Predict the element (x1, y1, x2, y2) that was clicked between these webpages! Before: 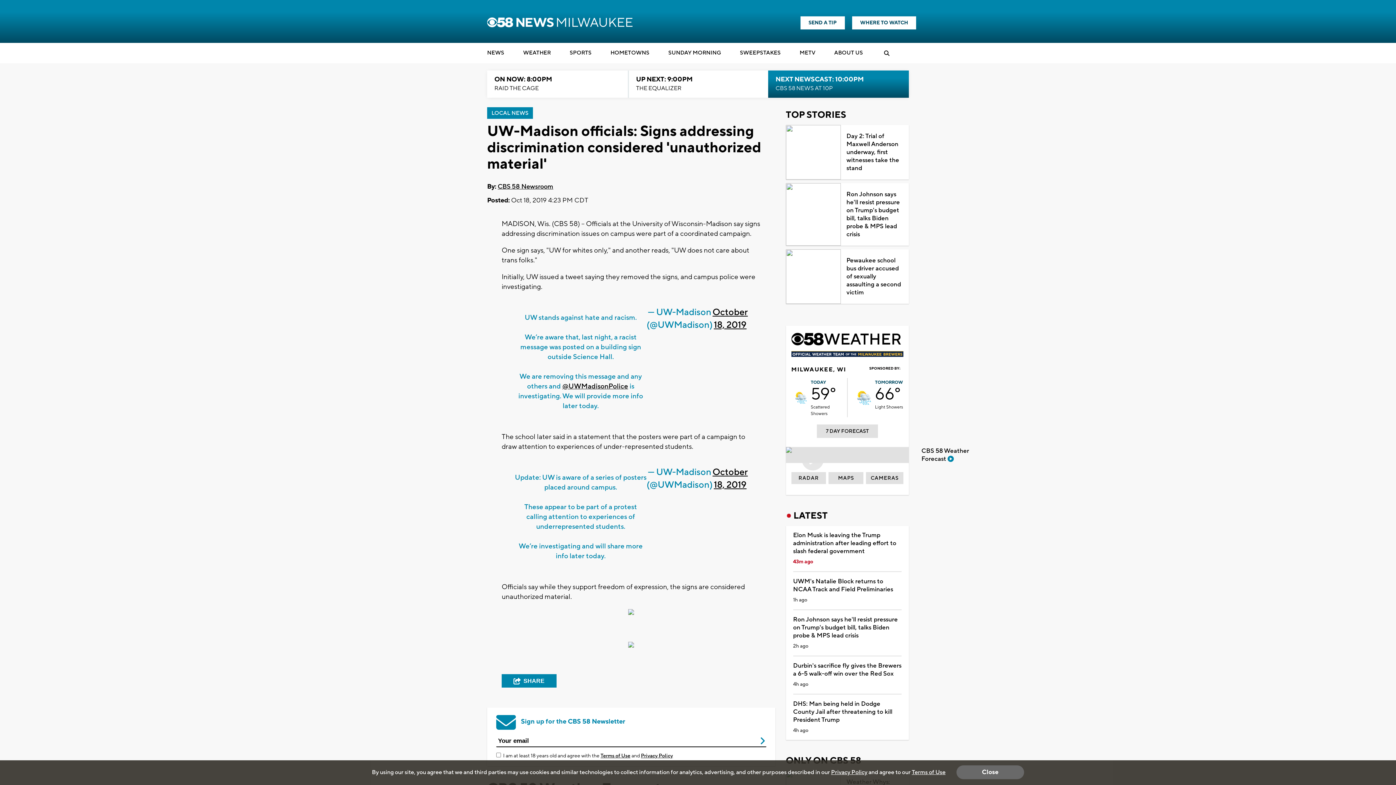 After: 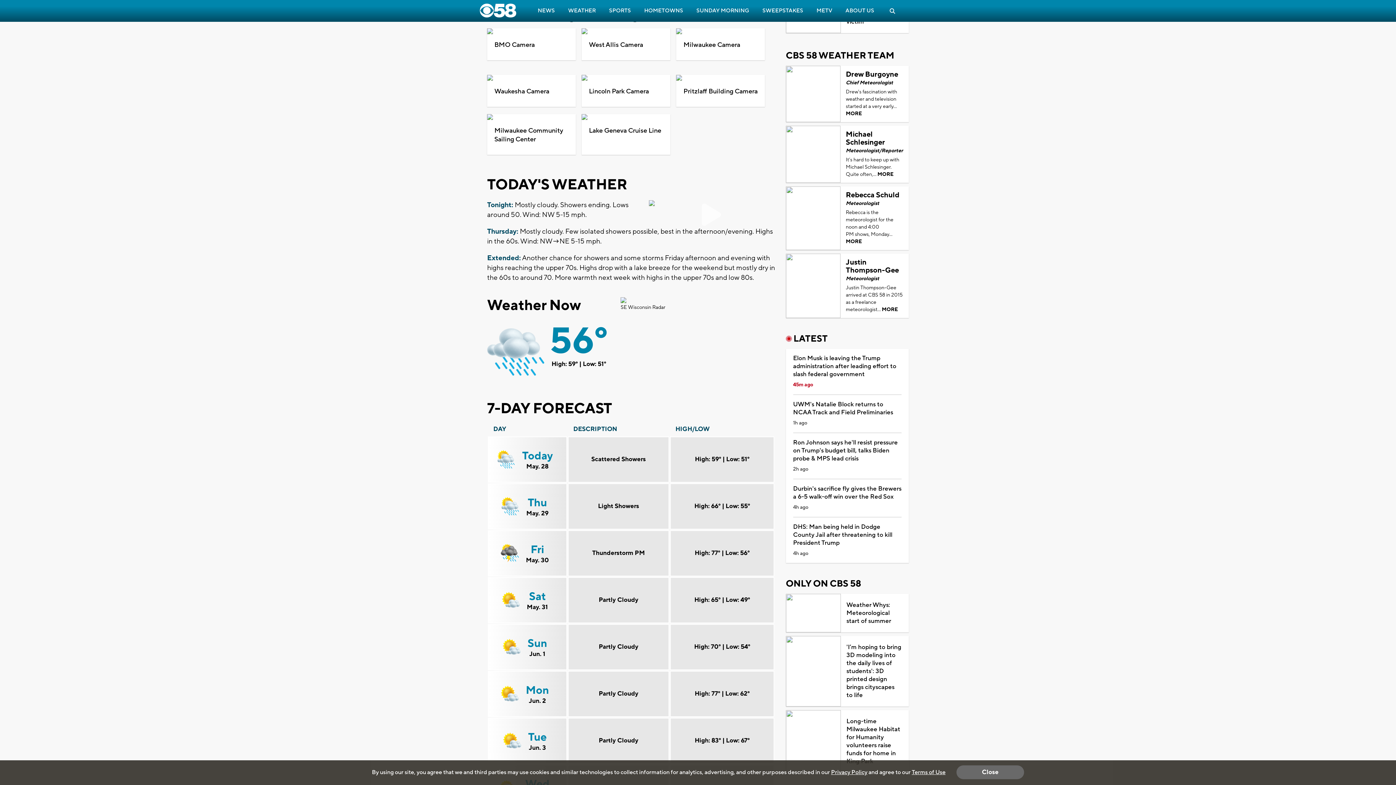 Action: label: RADAR bbox: (791, 473, 826, 485)